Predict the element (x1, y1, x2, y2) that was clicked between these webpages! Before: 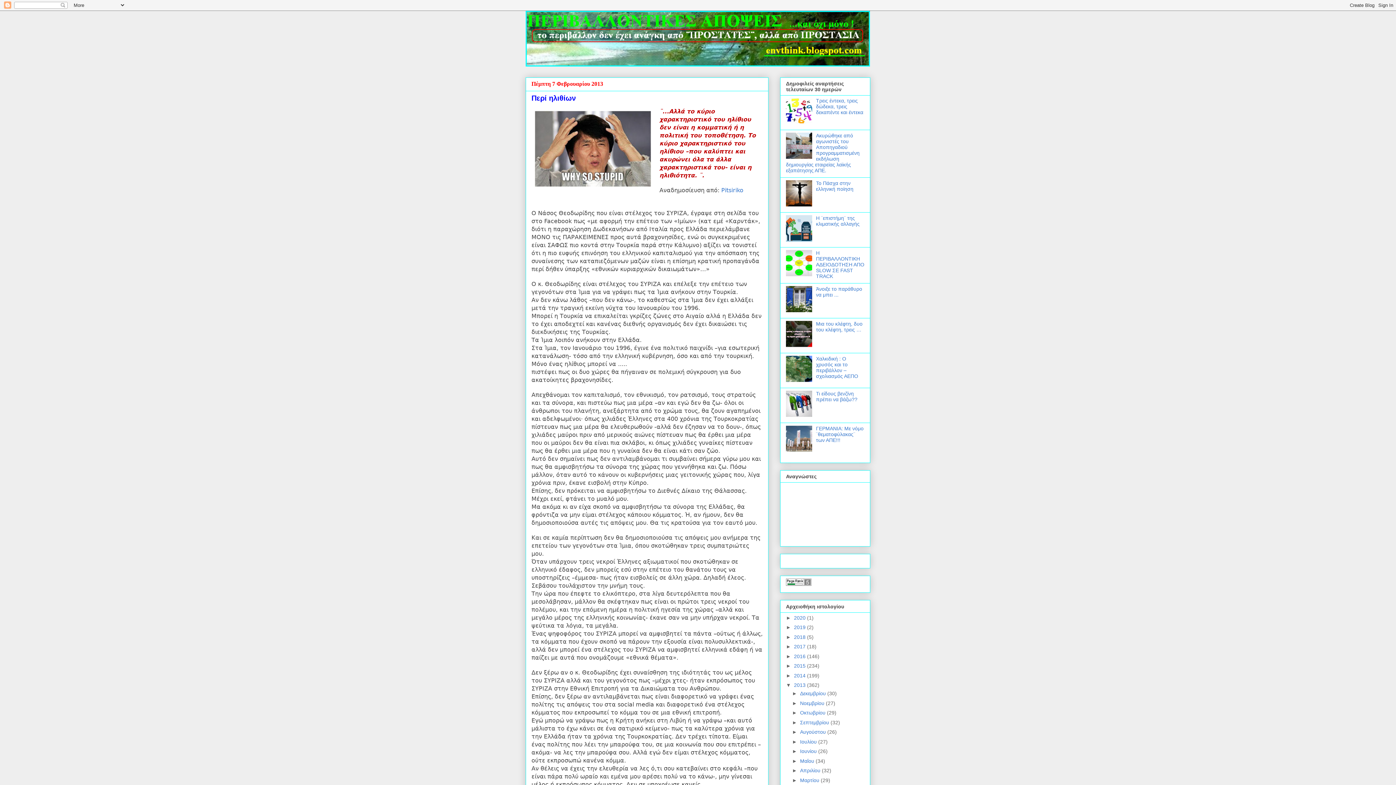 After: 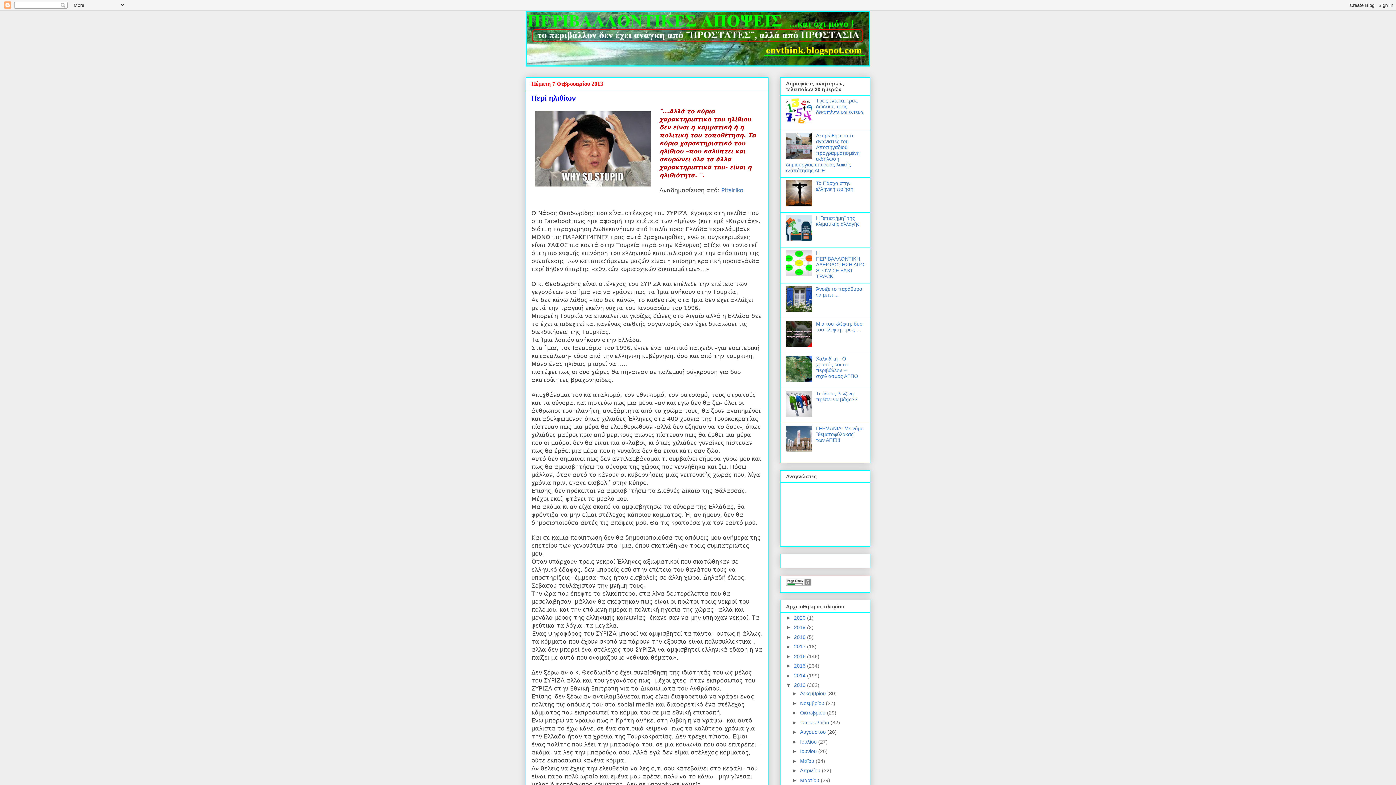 Action: bbox: (786, 447, 814, 453)